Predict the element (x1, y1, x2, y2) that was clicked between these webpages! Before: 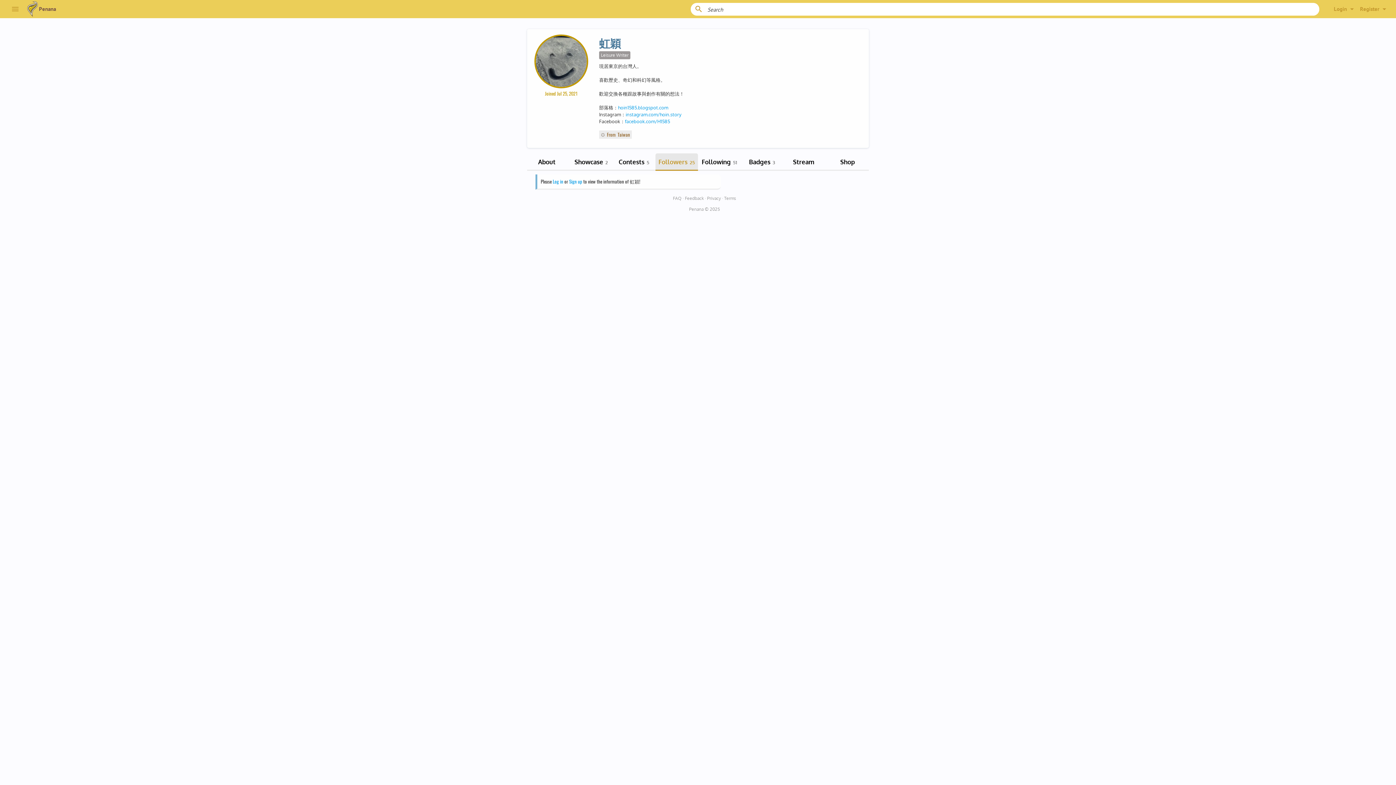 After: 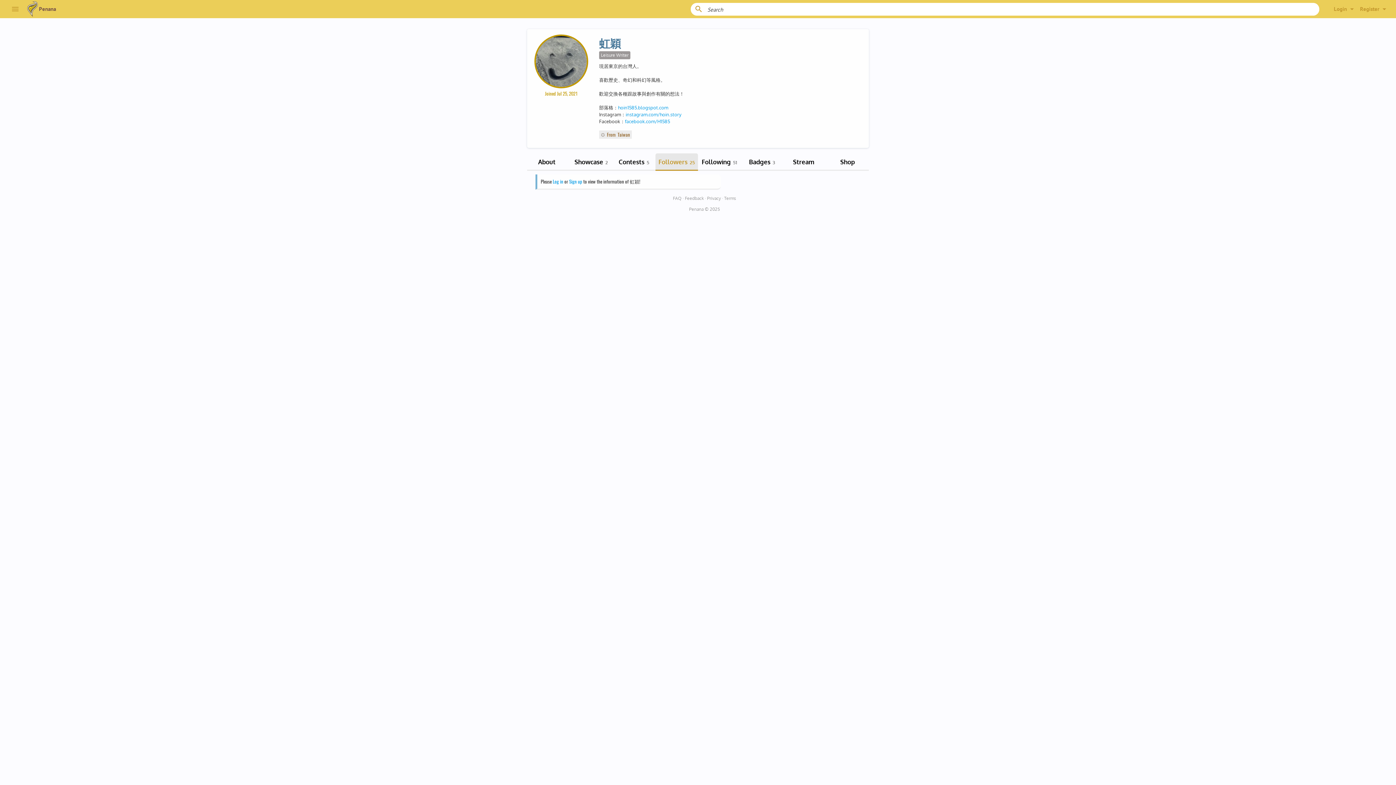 Action: label: Followers 25 bbox: (655, 153, 698, 170)